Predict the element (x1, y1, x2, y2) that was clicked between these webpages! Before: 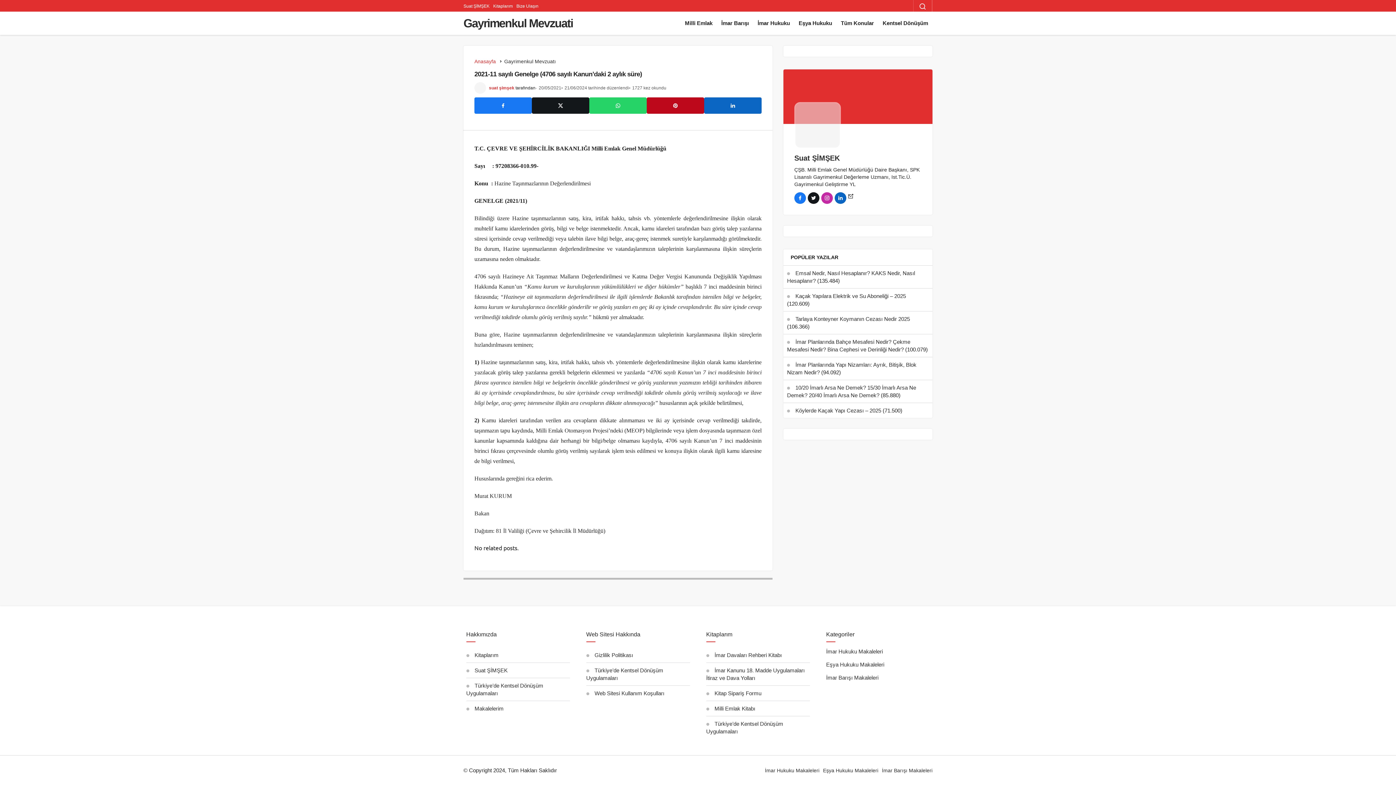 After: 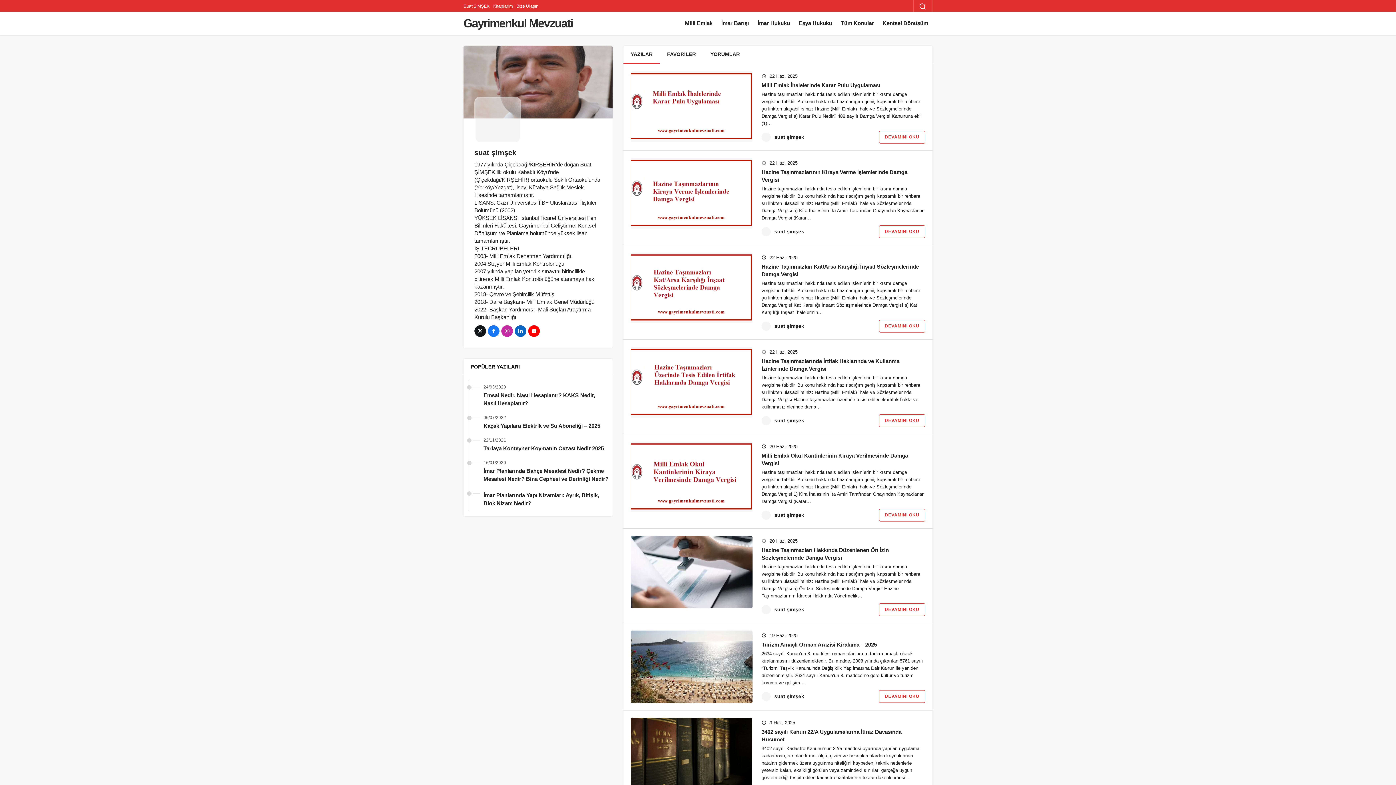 Action: label: suat şimşek bbox: (489, 85, 514, 90)